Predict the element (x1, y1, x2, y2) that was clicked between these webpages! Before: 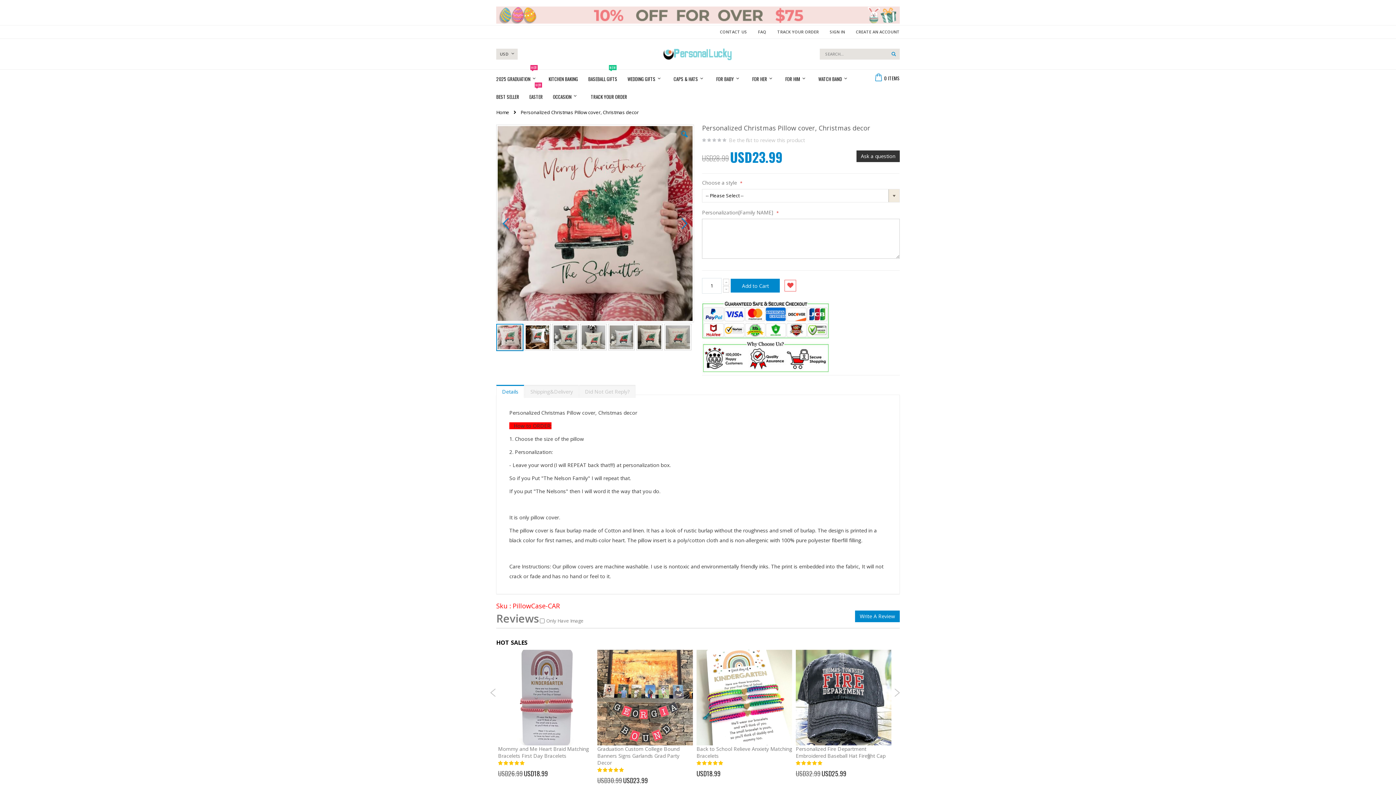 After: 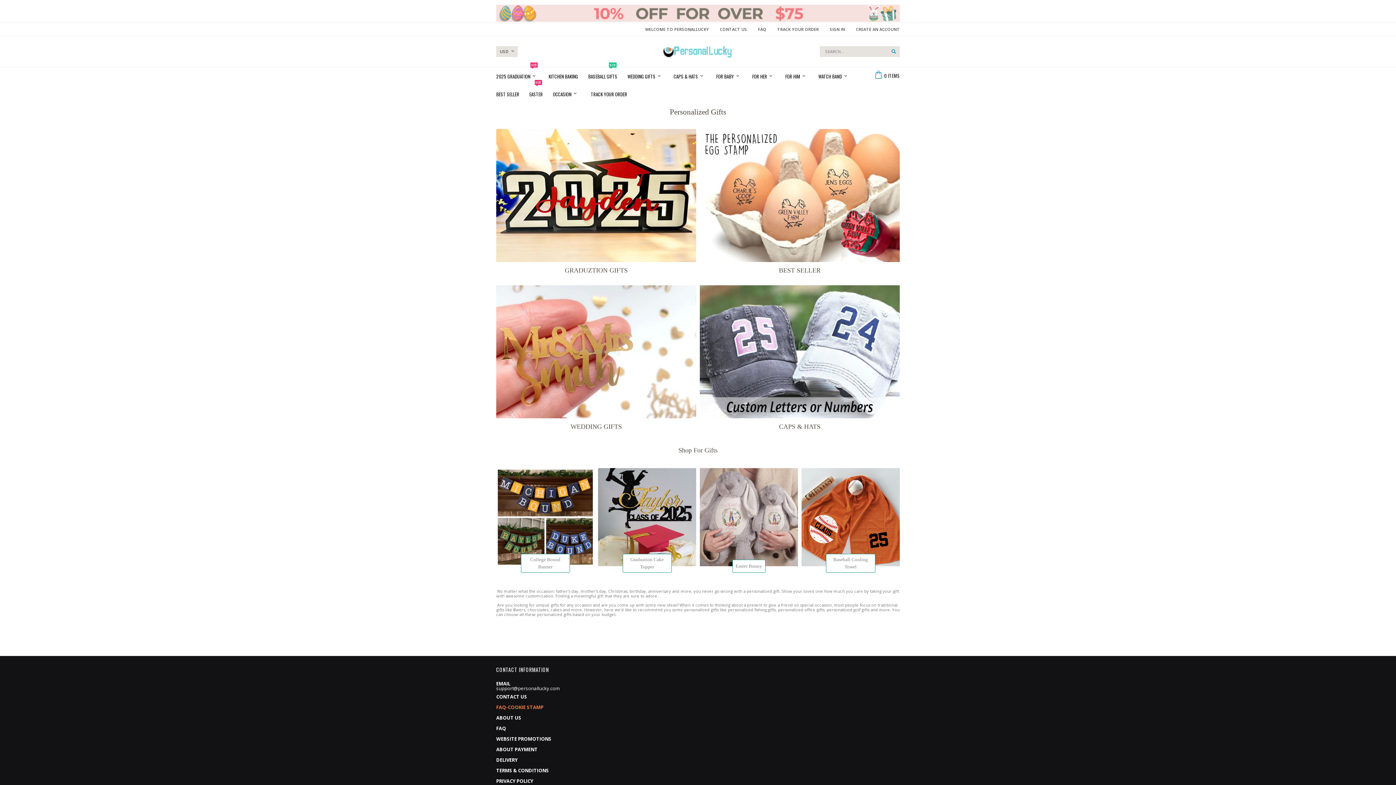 Action: label: Home bbox: (496, 109, 509, 115)